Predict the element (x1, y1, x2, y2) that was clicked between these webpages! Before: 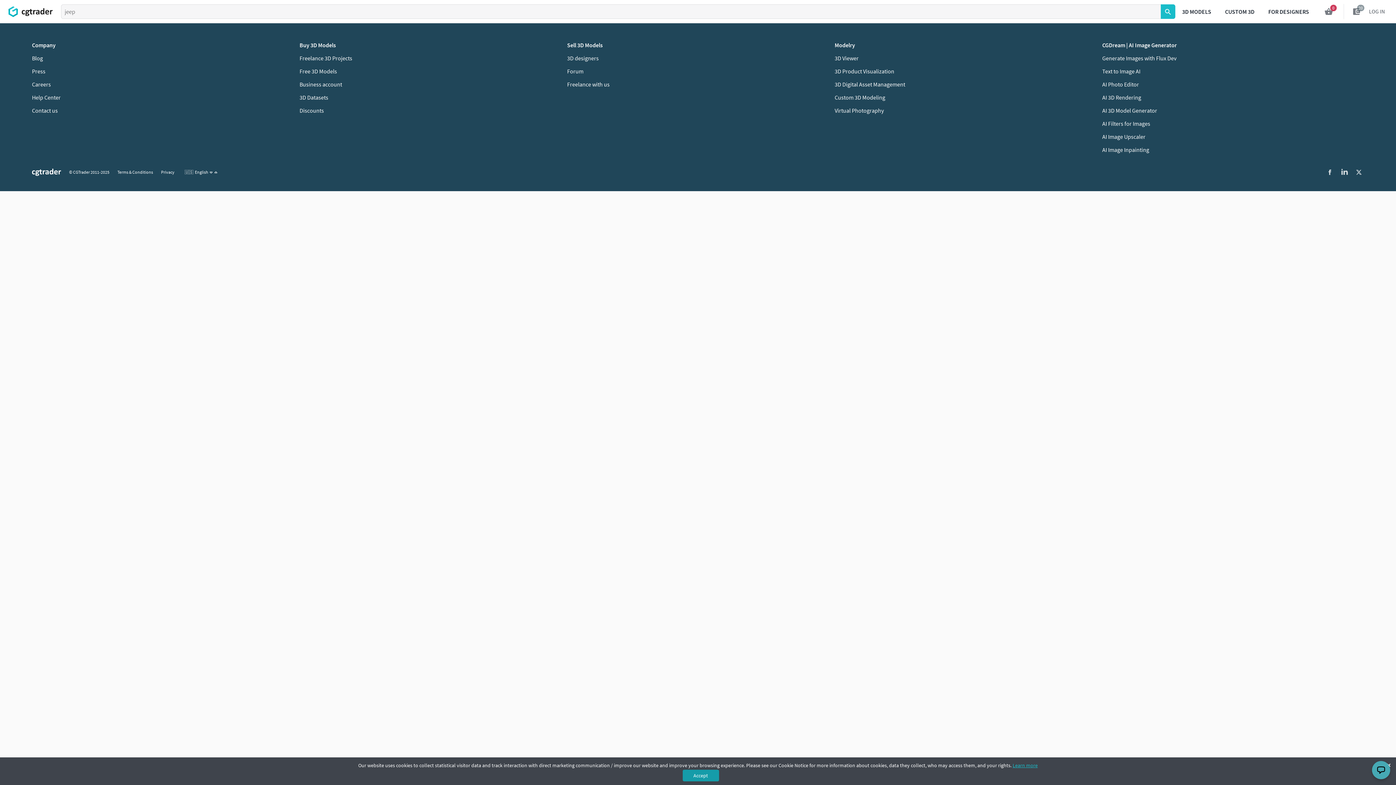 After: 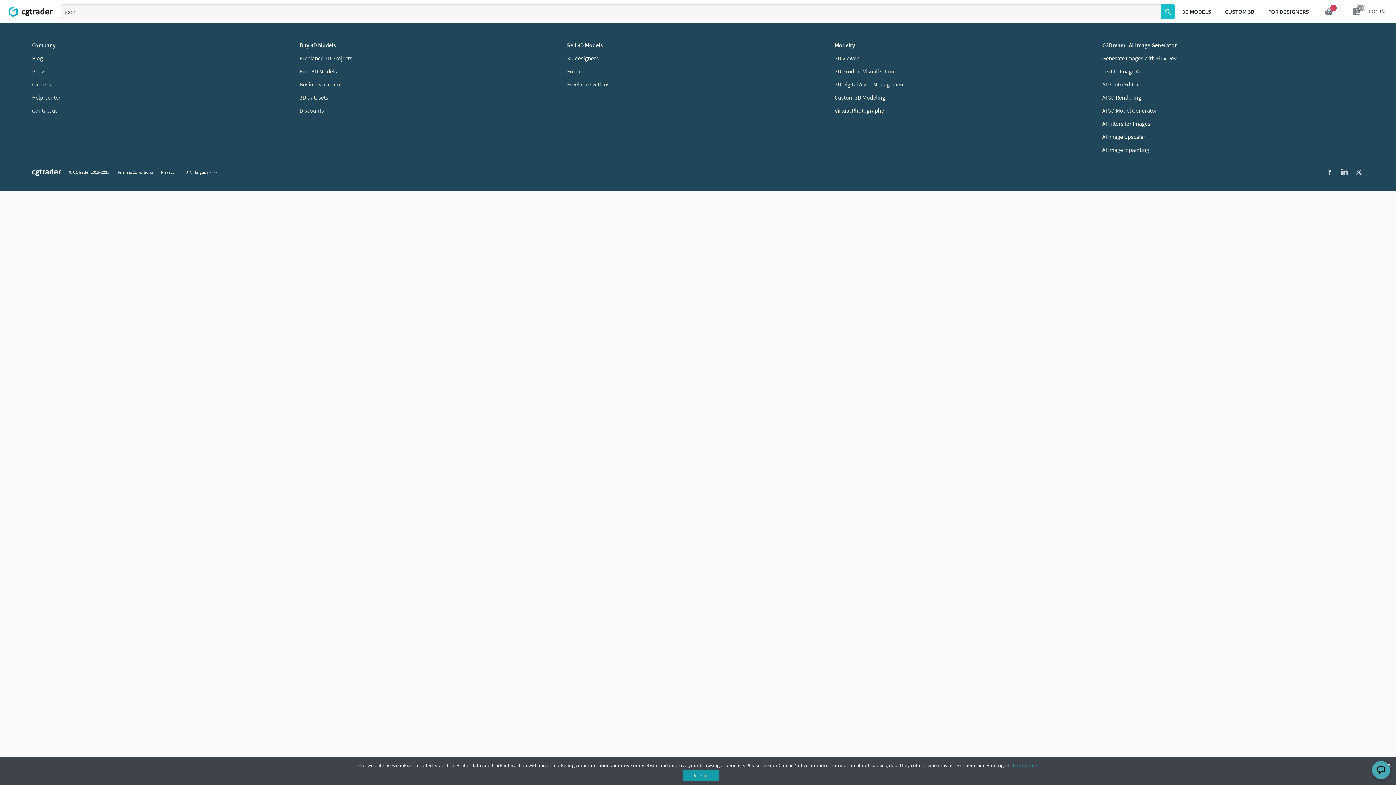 Action: bbox: (1161, 4, 1175, 18)